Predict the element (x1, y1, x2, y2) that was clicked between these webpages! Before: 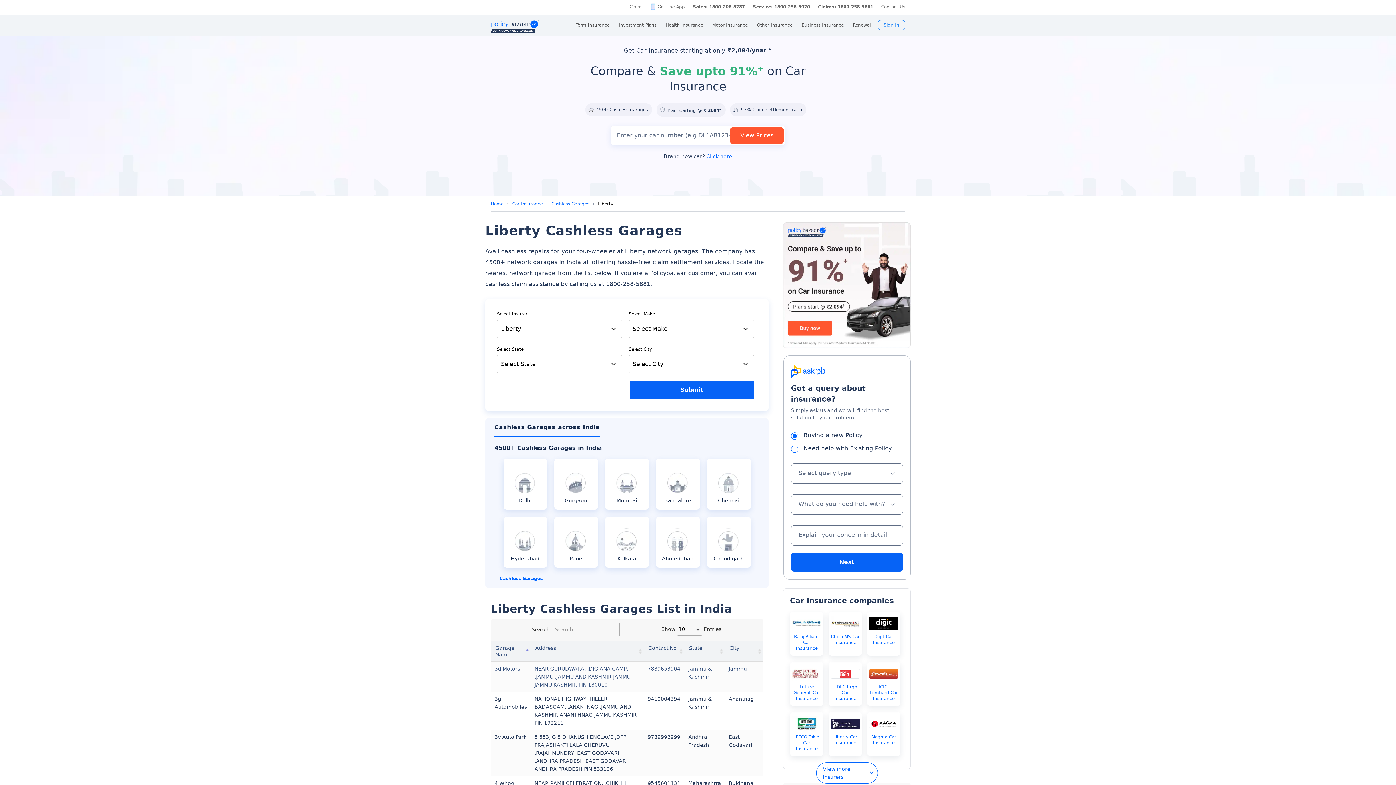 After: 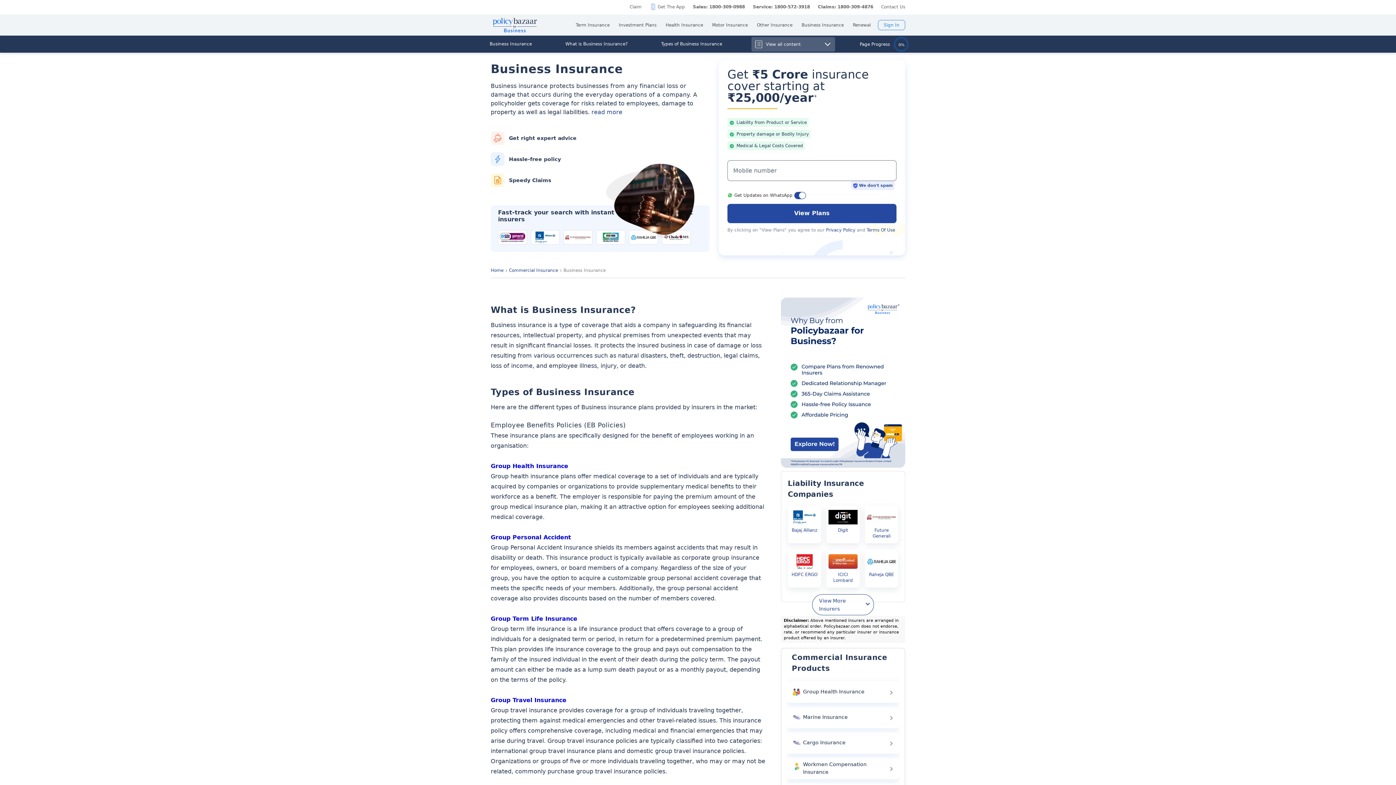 Action: label: Business Insurance bbox: (801, 14, 844, 35)